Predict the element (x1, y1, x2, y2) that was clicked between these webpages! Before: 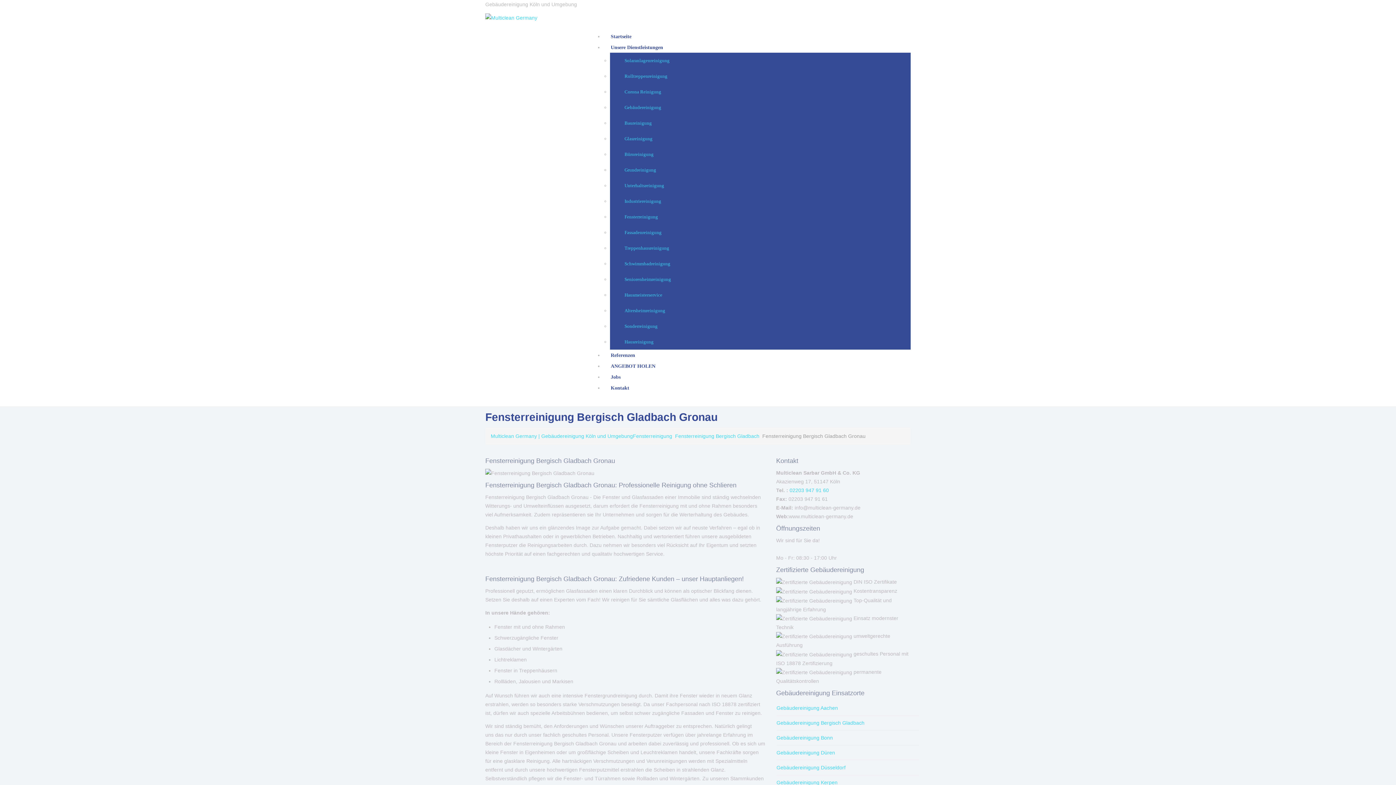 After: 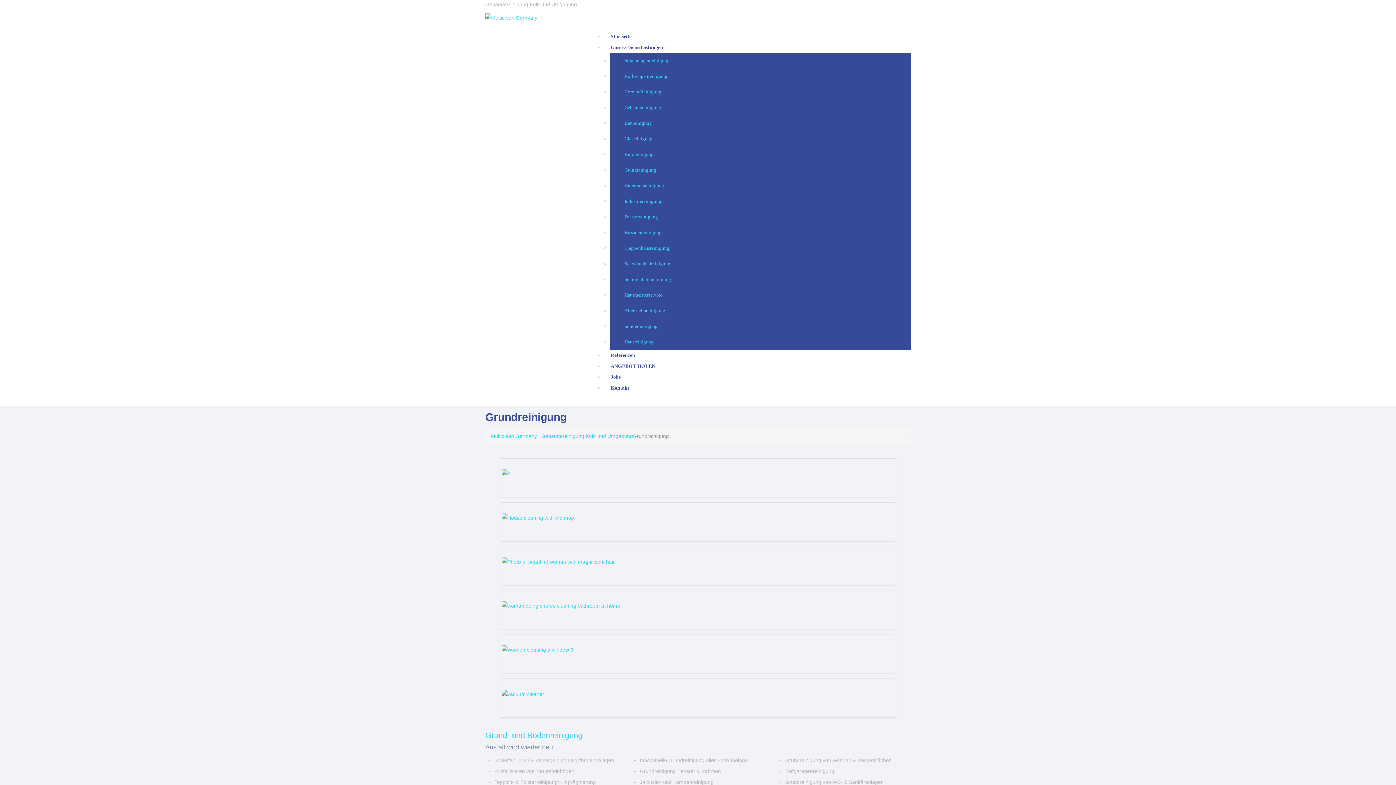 Action: bbox: (624, 167, 656, 172) label: Grundreinigung